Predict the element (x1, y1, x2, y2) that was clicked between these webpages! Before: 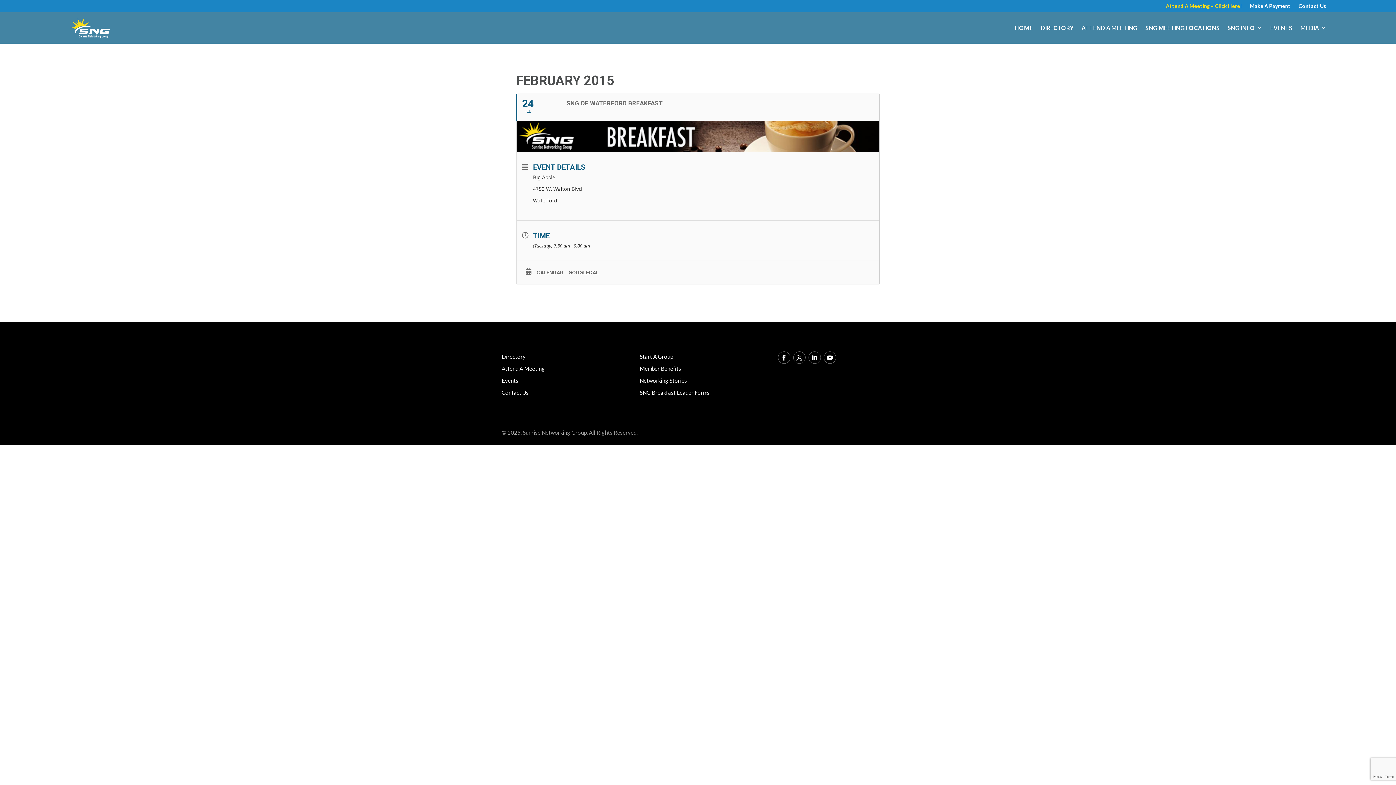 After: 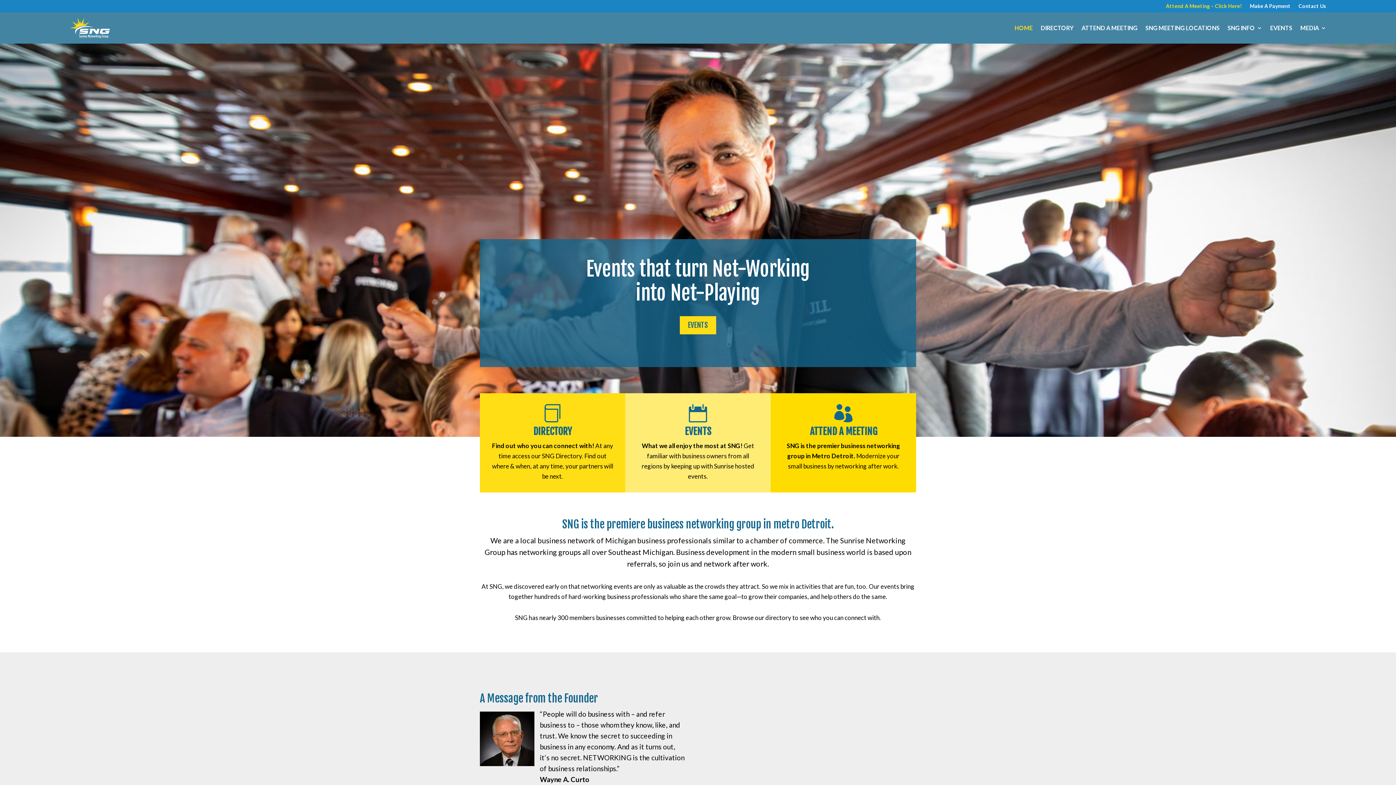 Action: bbox: (69, 17, 109, 38)